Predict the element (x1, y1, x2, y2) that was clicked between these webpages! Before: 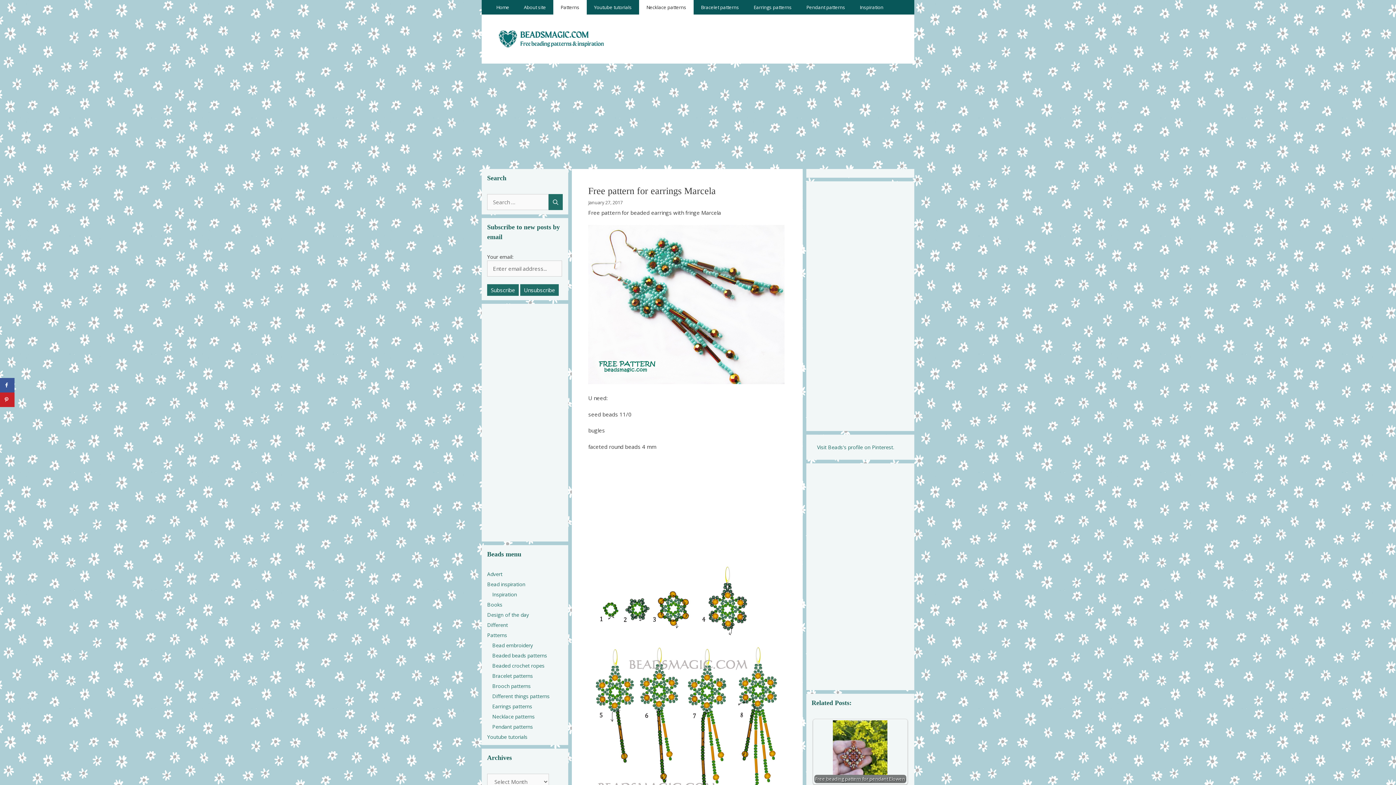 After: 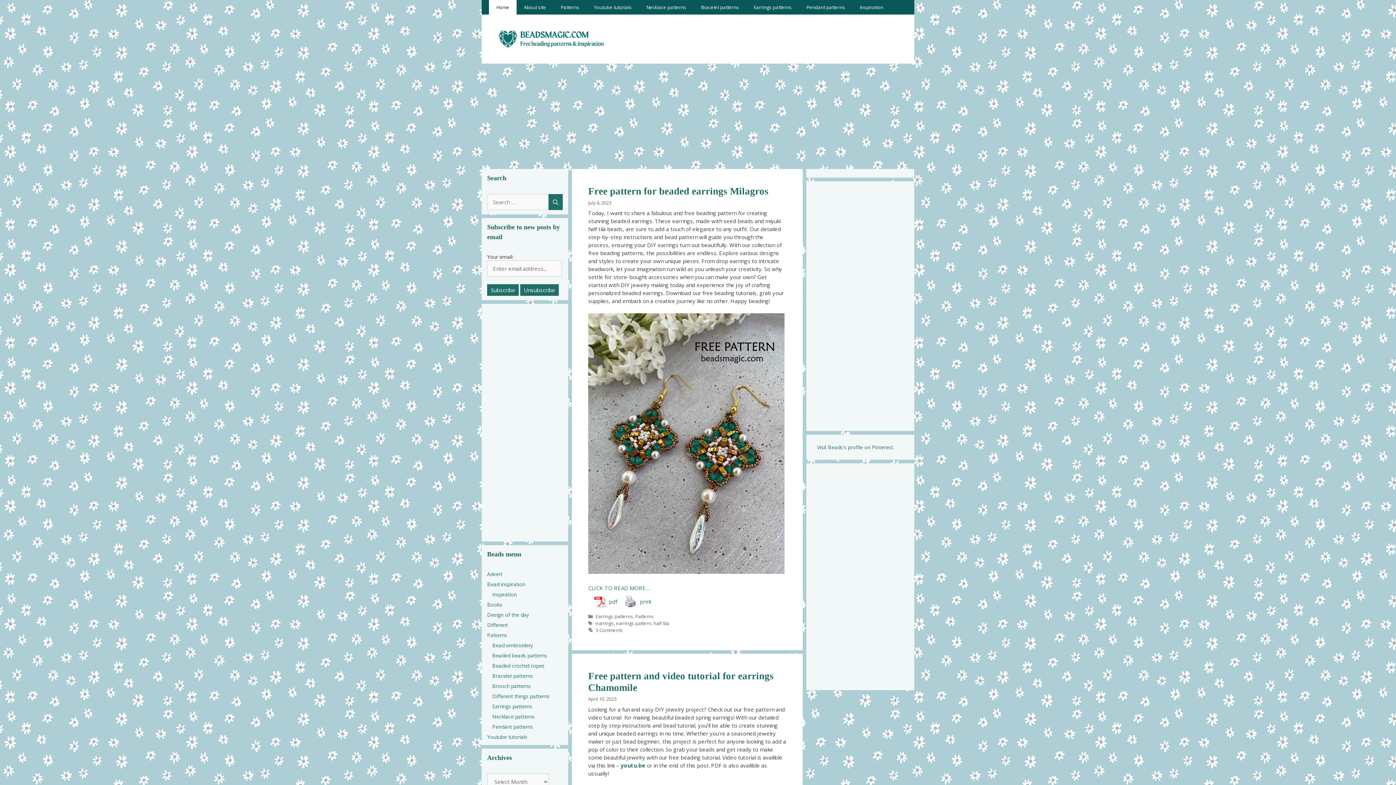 Action: bbox: (496, 34, 605, 42)